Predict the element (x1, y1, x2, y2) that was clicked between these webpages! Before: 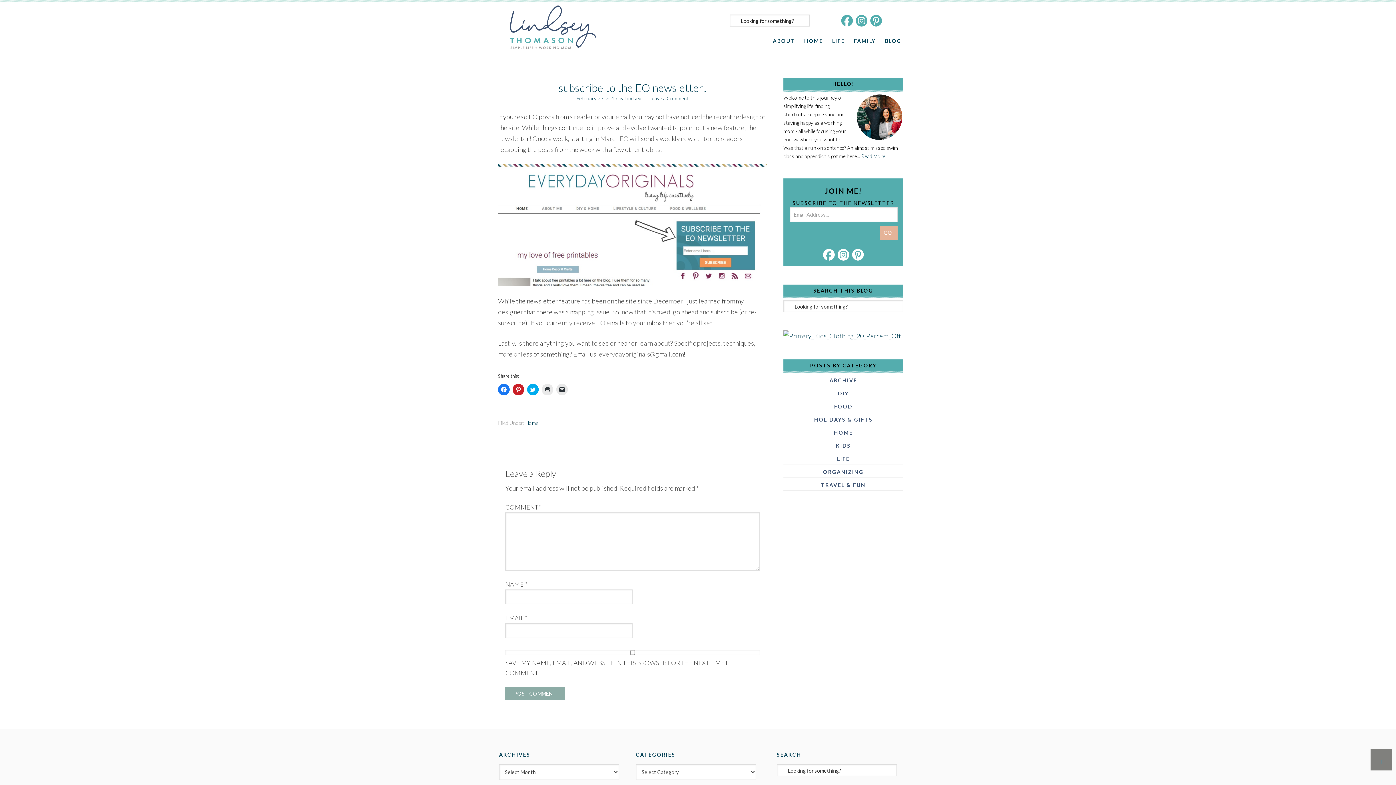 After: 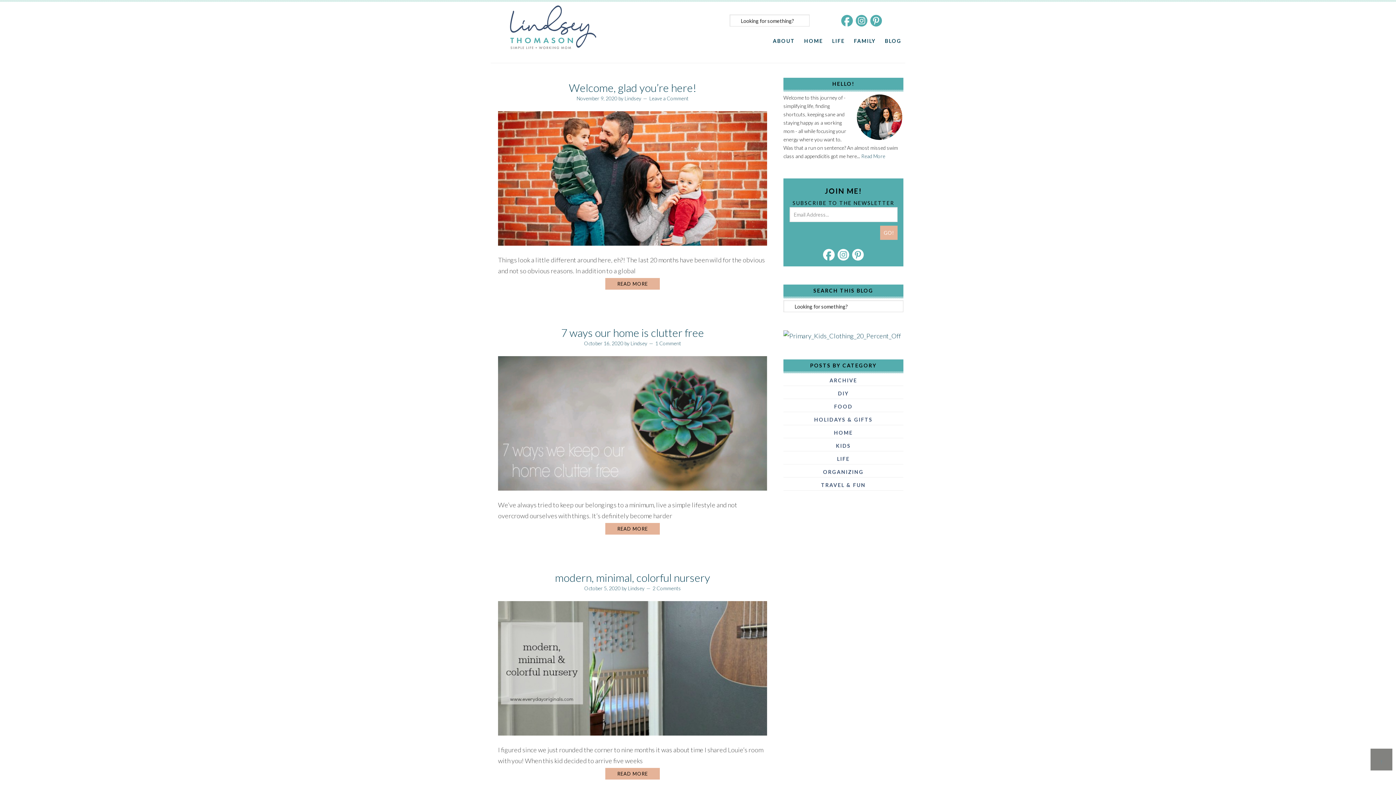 Action: bbox: (624, 95, 641, 101) label: Lindsey